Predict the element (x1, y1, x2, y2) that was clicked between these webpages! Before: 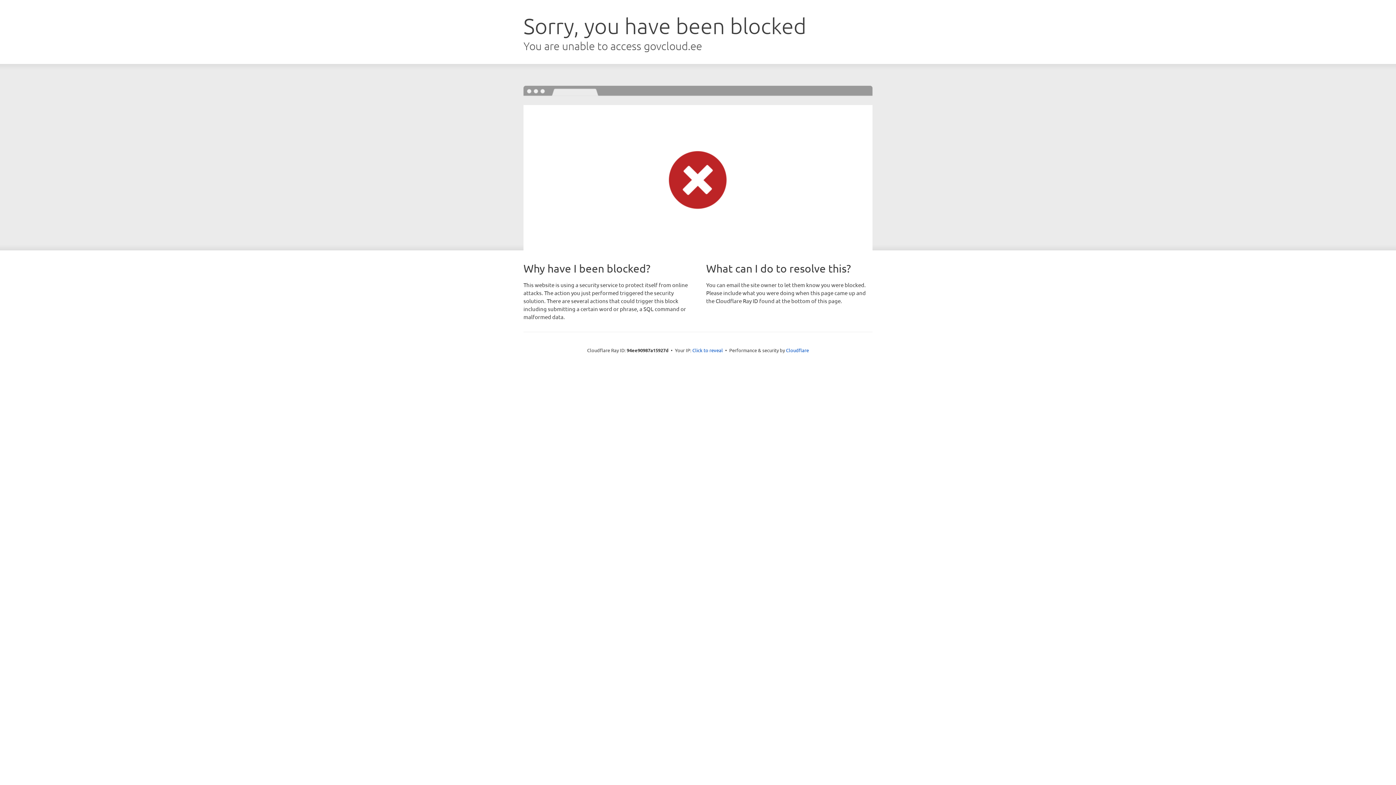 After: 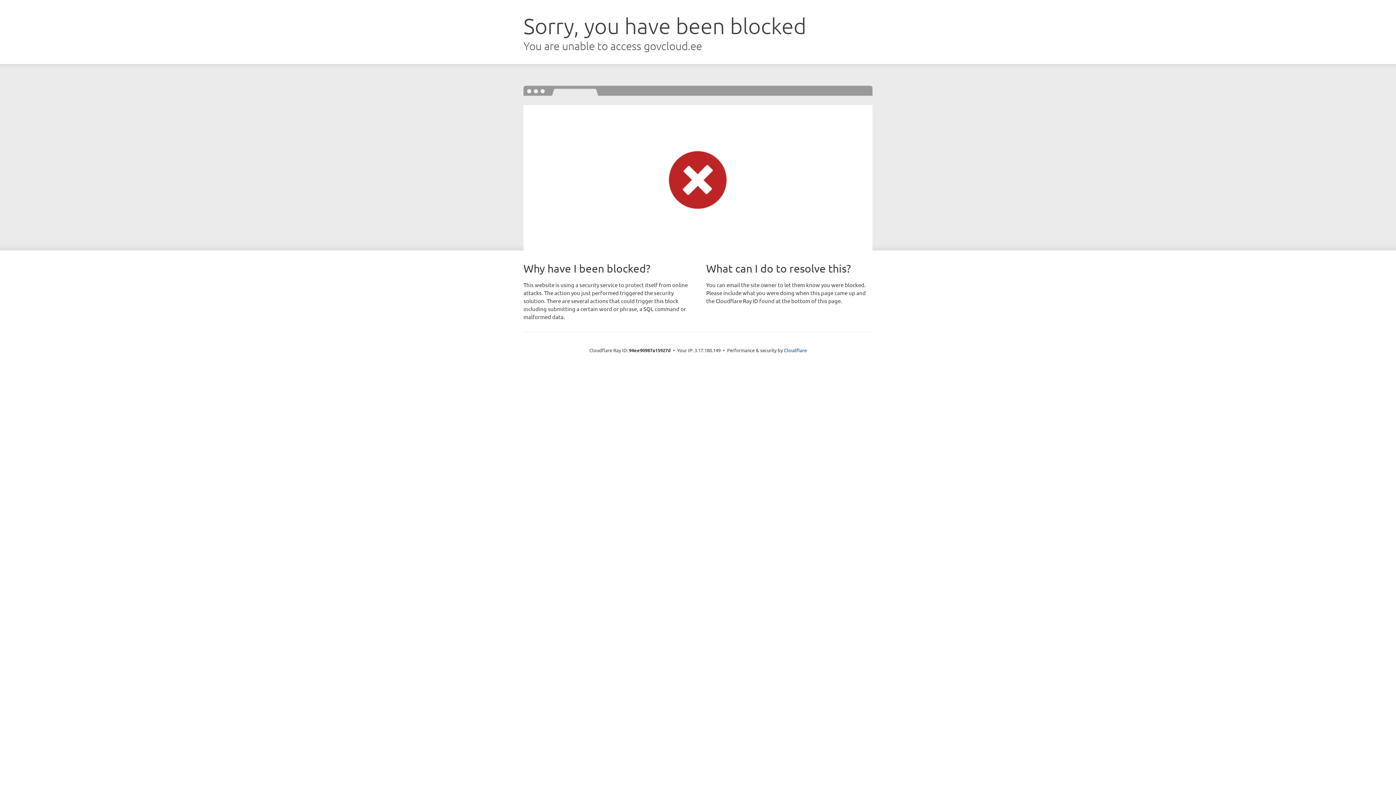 Action: label: Click to reveal bbox: (692, 346, 723, 353)